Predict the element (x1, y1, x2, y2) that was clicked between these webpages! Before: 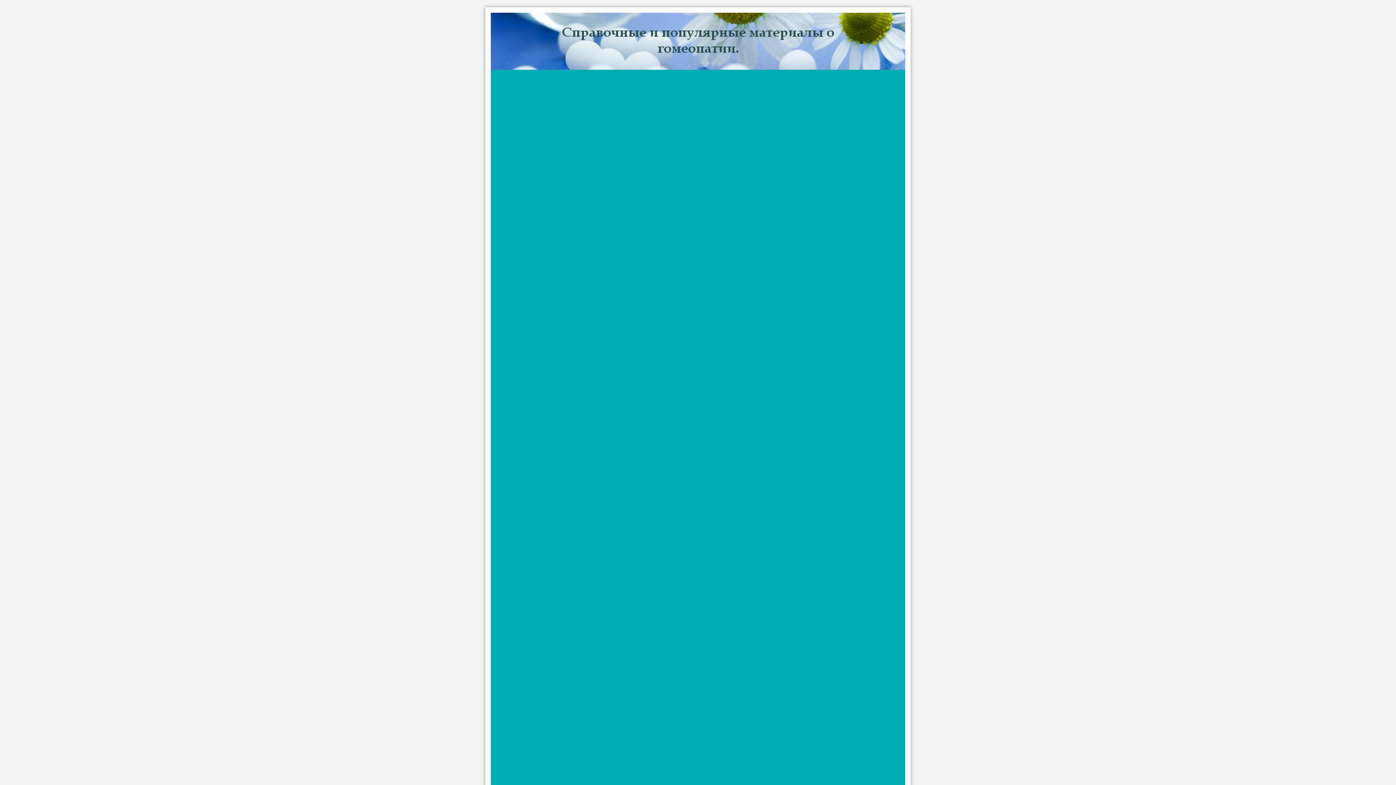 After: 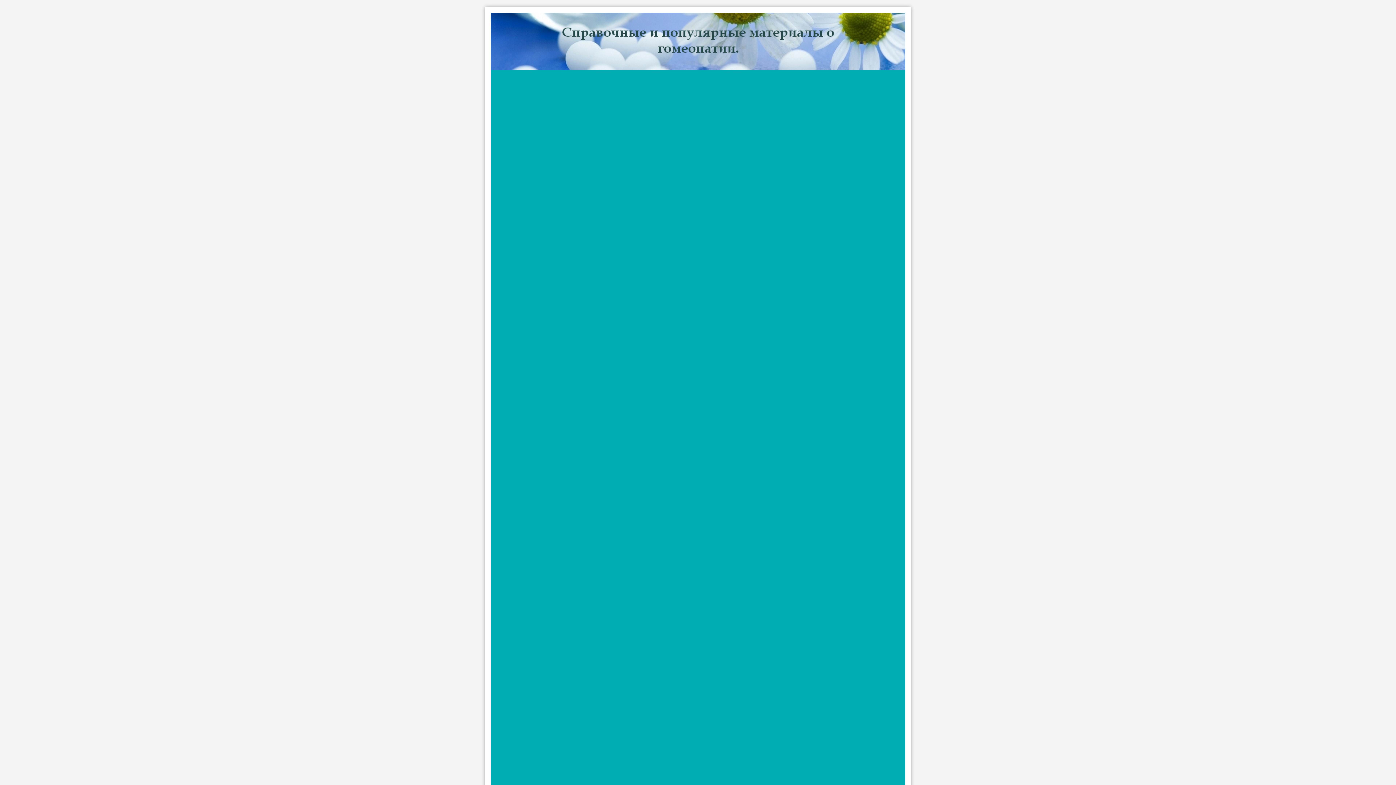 Action: bbox: (490, 37, 905, 43)